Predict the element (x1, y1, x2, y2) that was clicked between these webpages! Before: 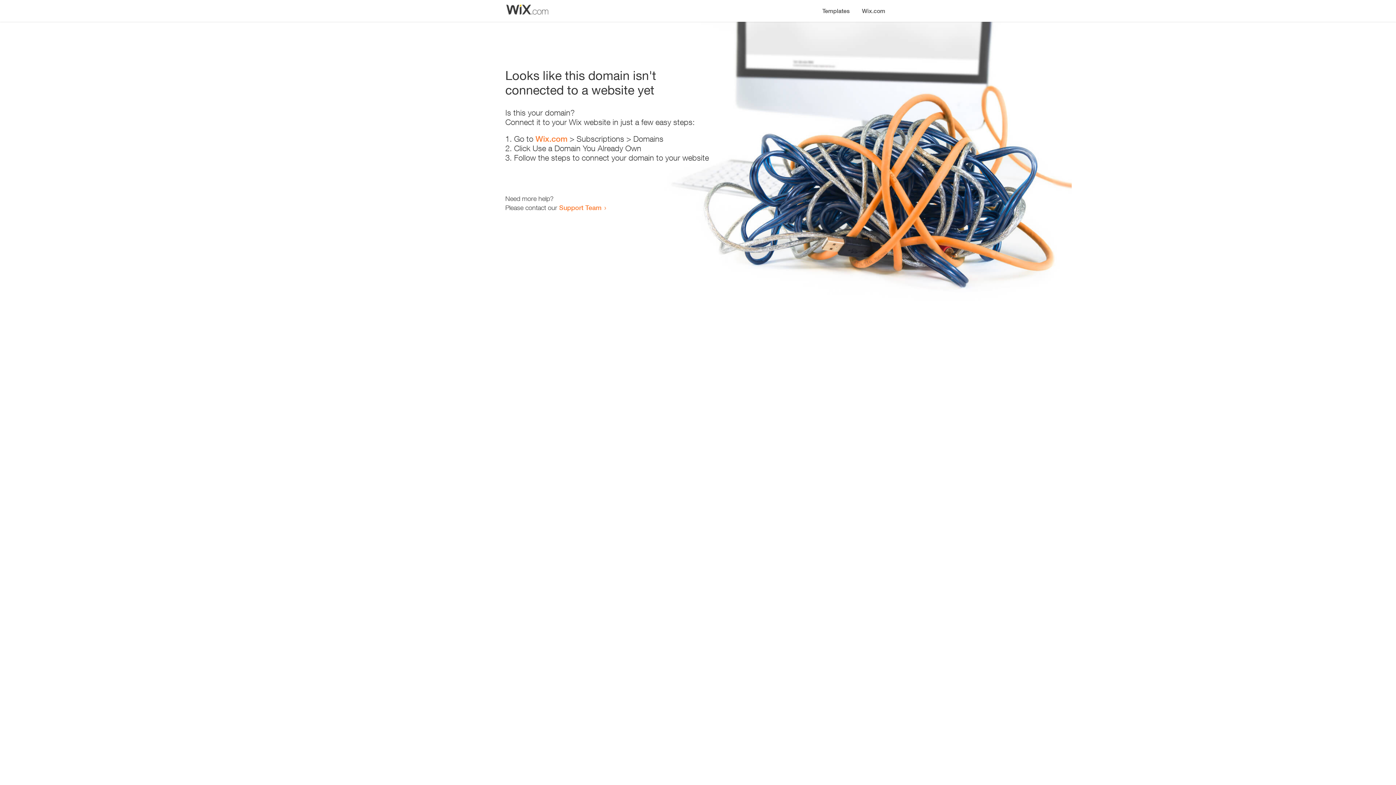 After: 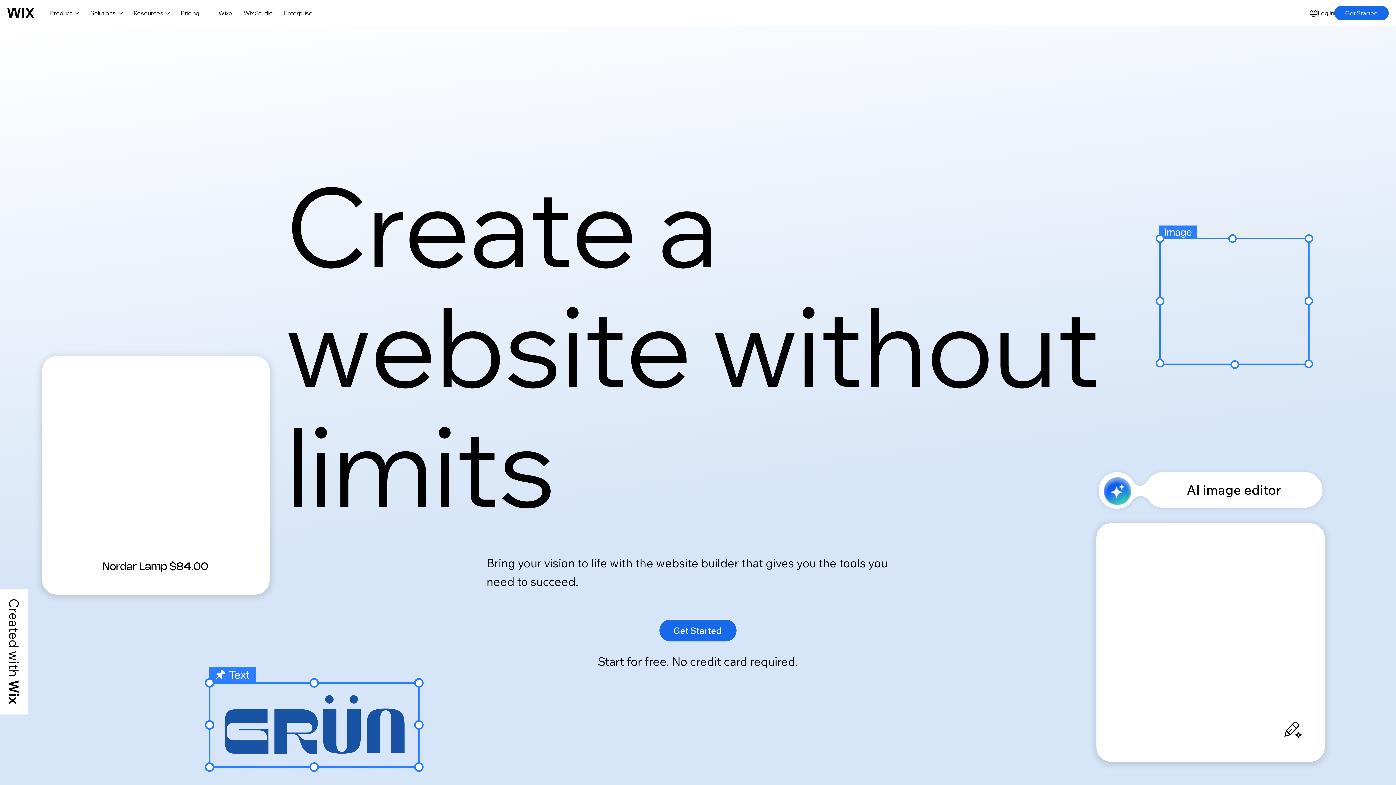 Action: bbox: (856, 0, 890, 14) label: Wix.com